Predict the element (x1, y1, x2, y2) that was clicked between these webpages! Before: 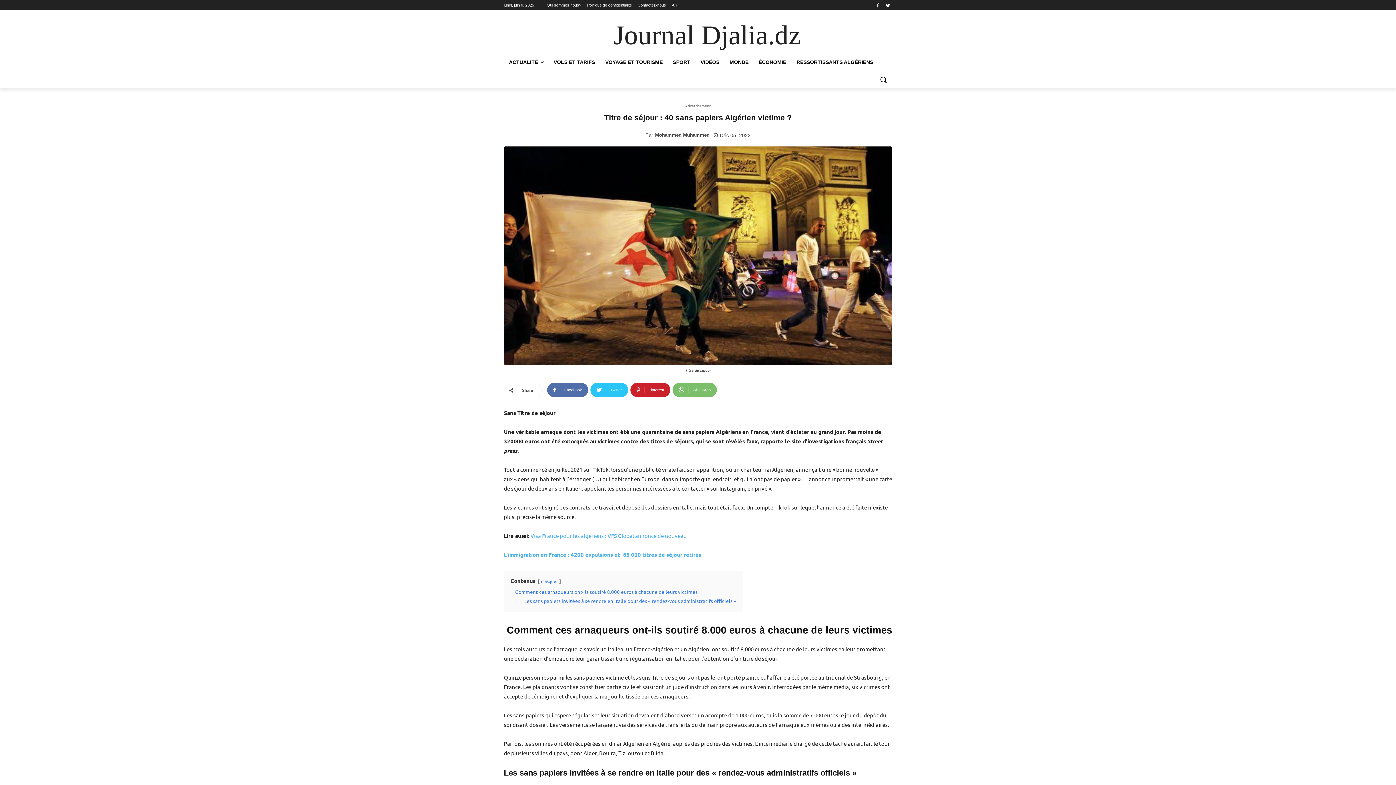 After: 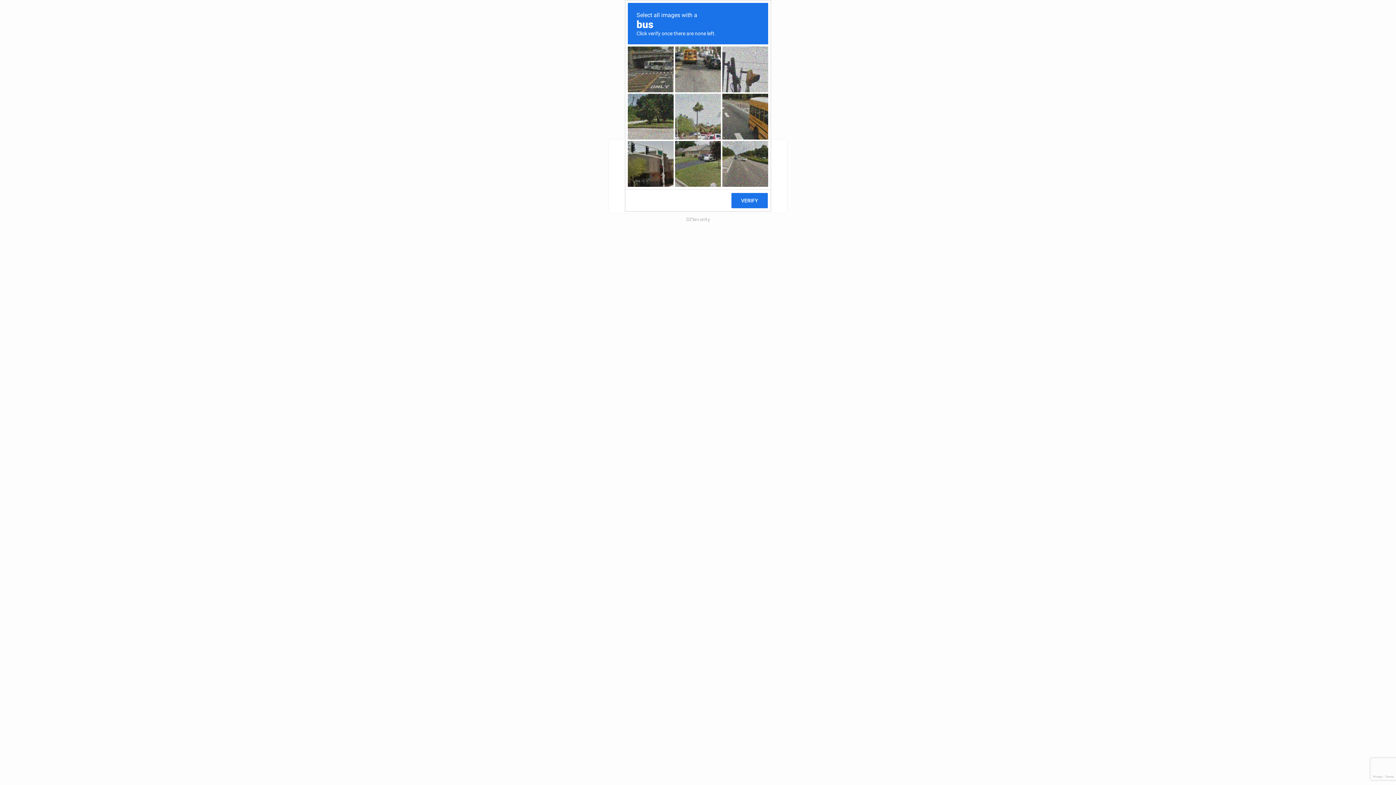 Action: bbox: (504, 551, 701, 558) label: L’immigration en France : 4200 expulsions et  88 000 titres de séjour retirés